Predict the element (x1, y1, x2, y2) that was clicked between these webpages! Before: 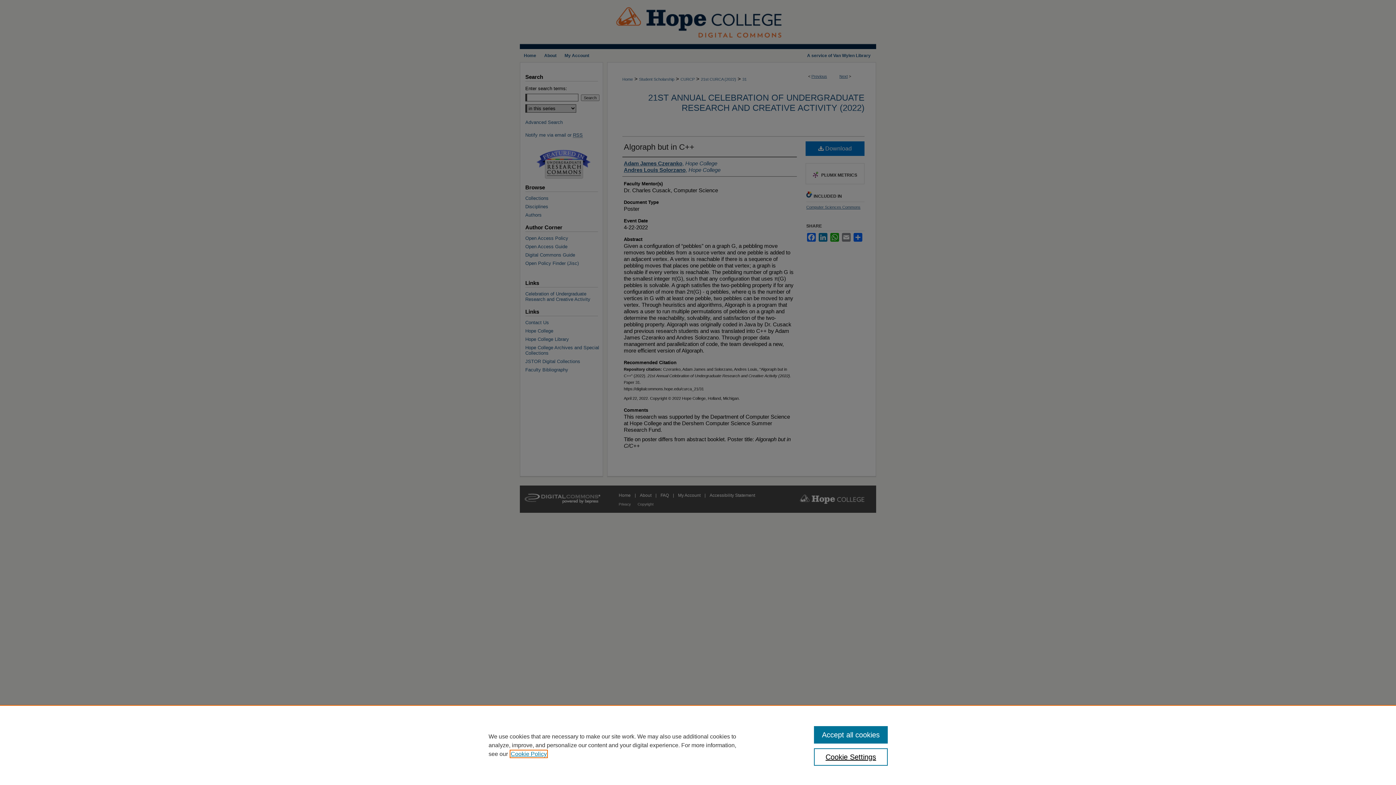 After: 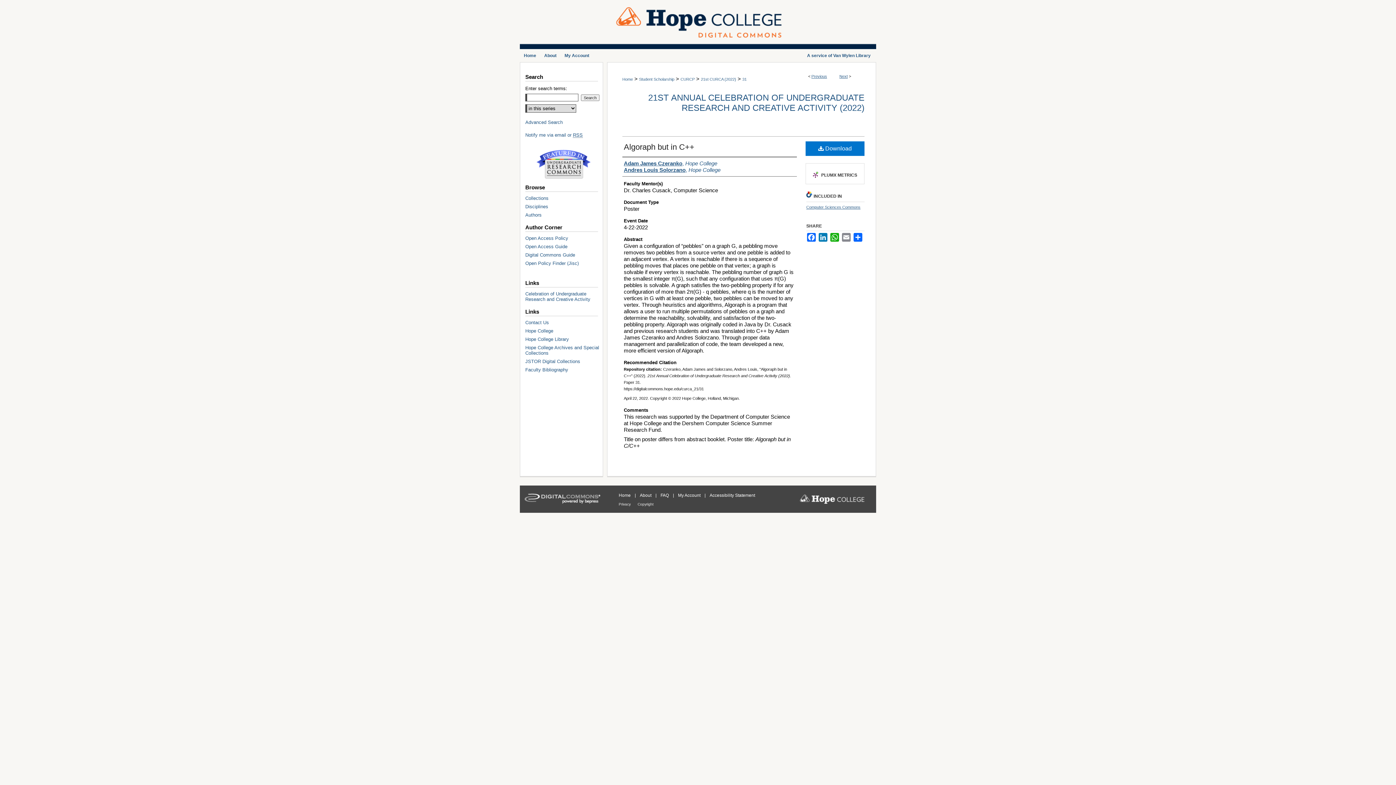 Action: bbox: (814, 726, 887, 744) label: Accept all cookies